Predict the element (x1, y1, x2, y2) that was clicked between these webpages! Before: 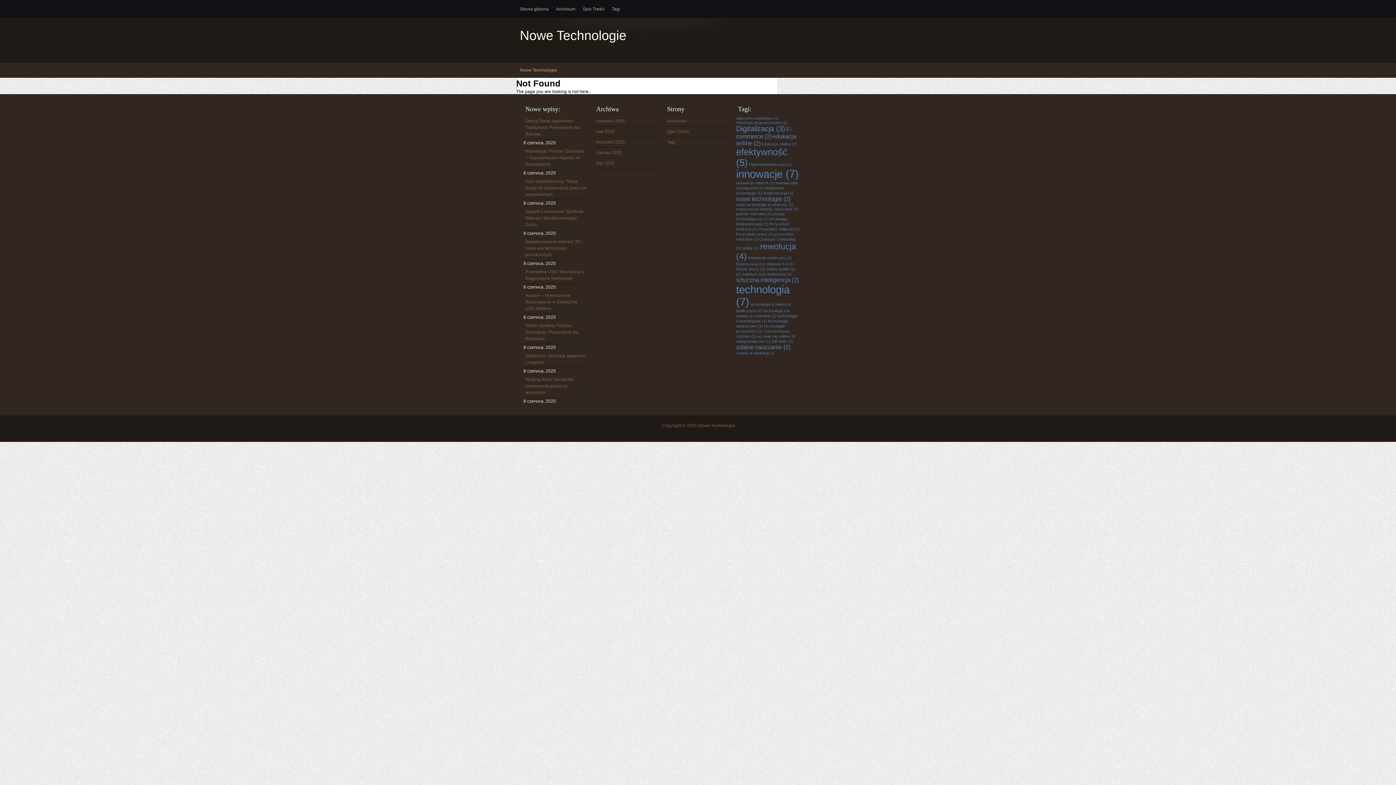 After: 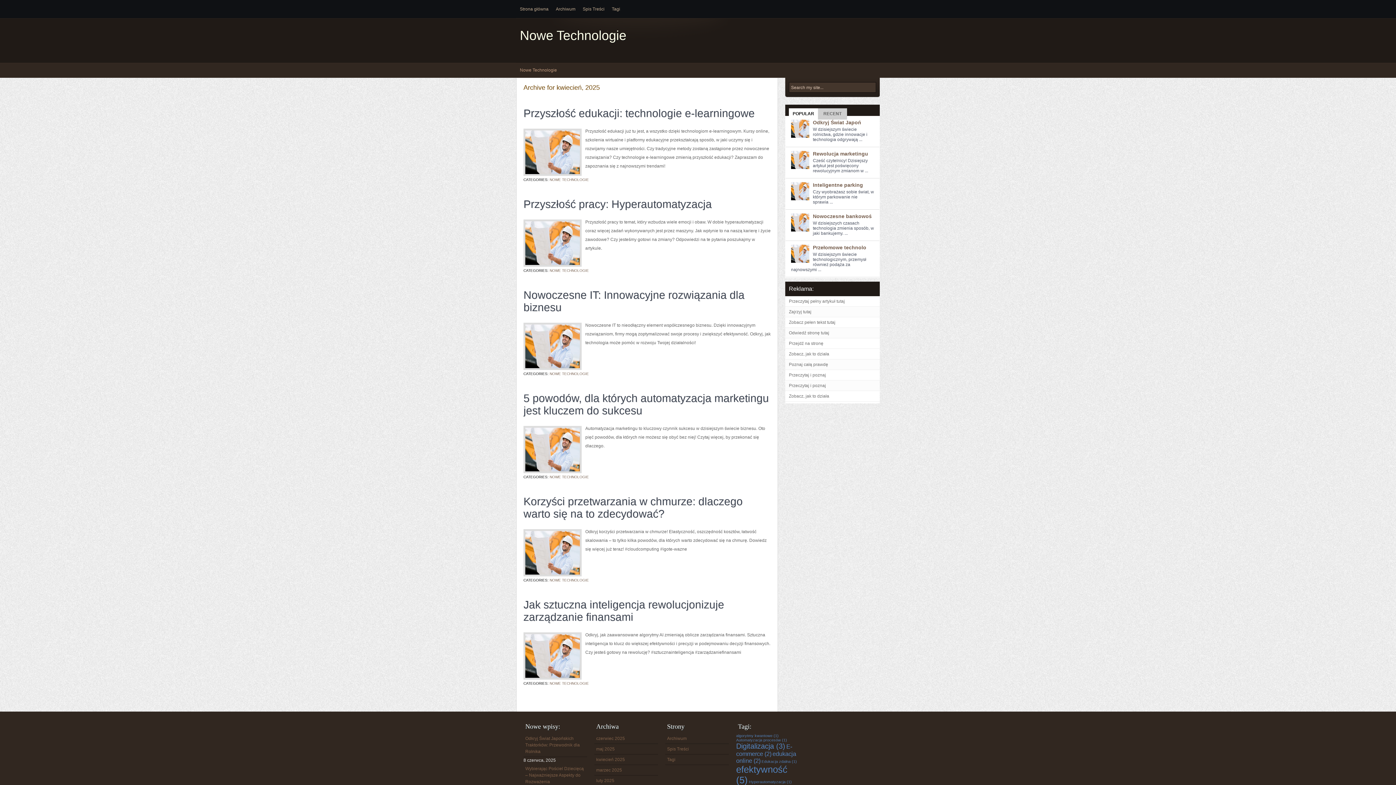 Action: bbox: (594, 137, 658, 147) label: kwiecień 2025